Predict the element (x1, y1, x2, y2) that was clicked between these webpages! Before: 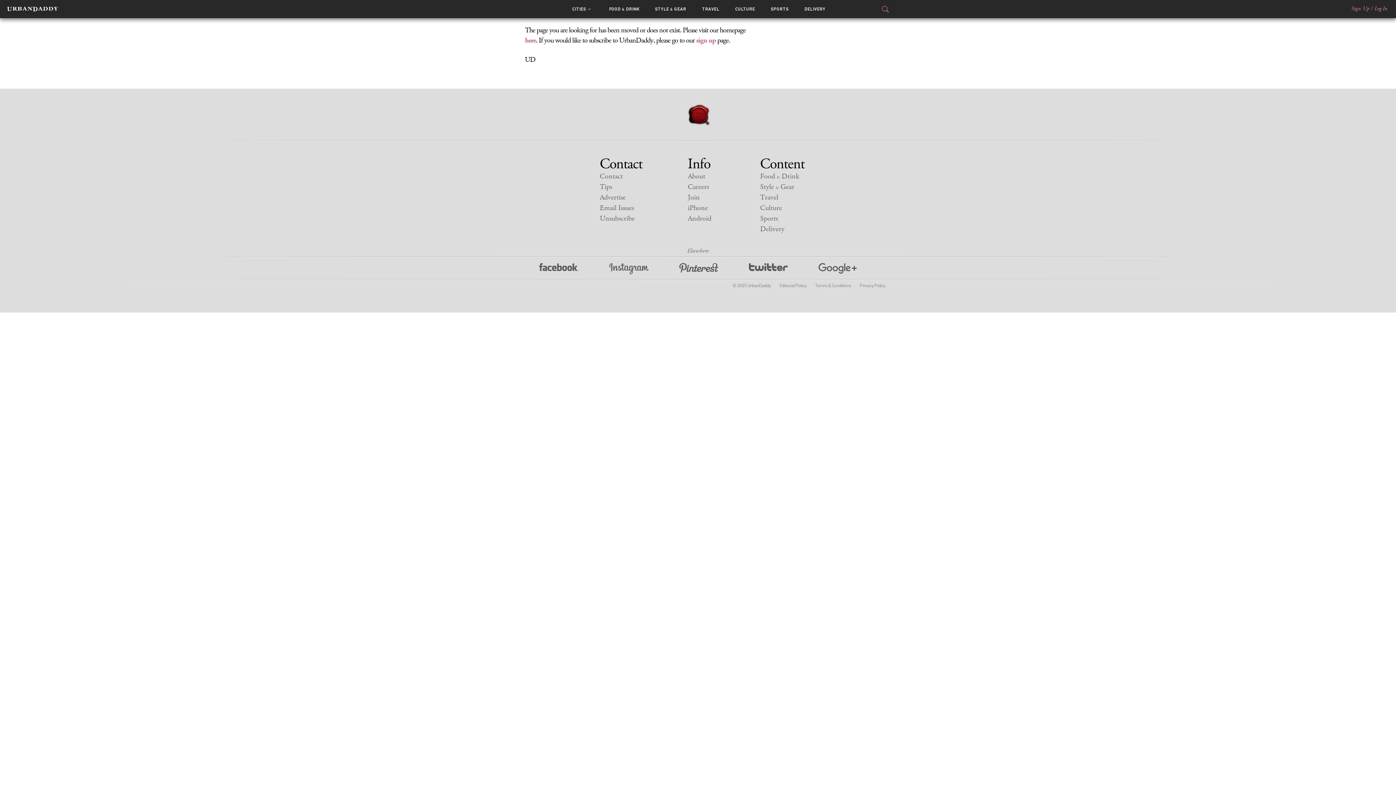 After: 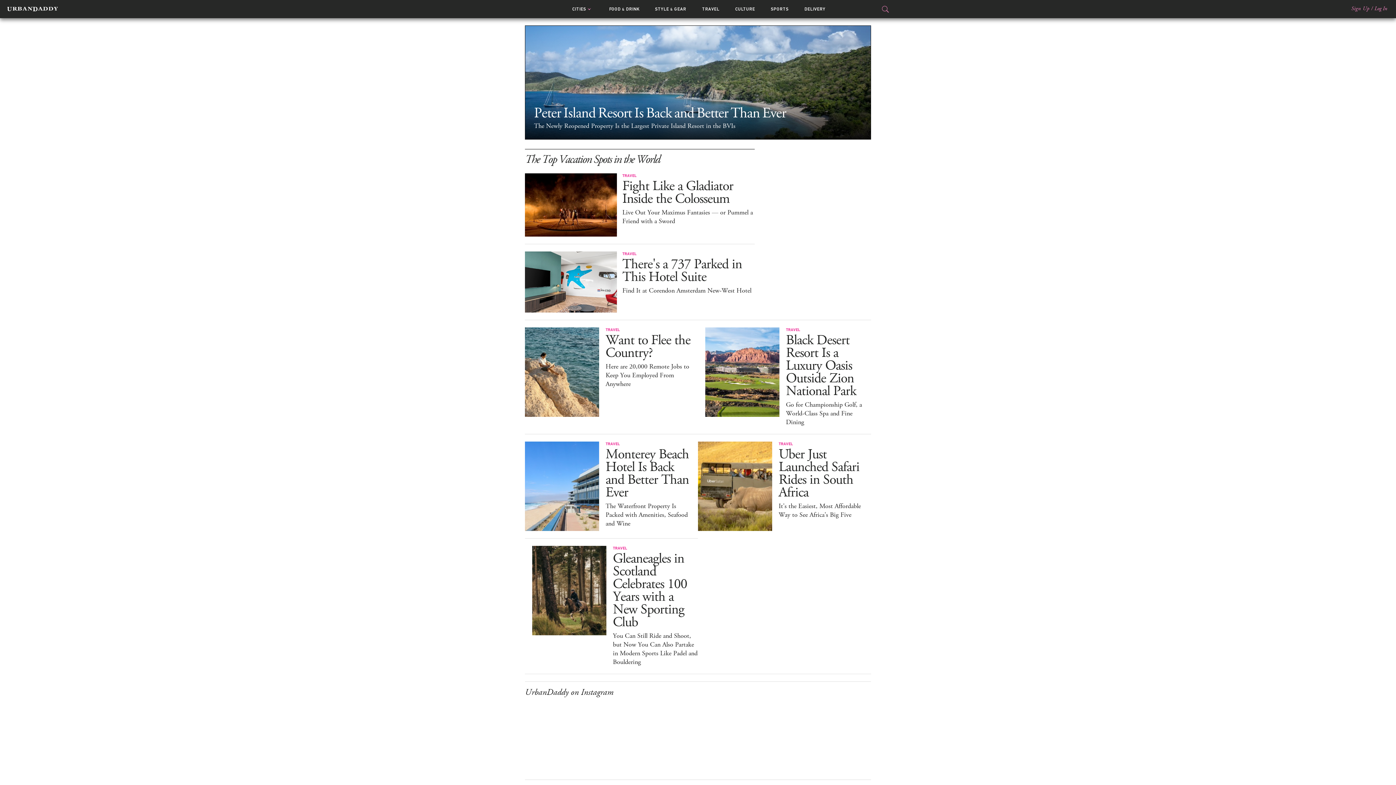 Action: label: TRAVEL bbox: (702, 6, 719, 11)